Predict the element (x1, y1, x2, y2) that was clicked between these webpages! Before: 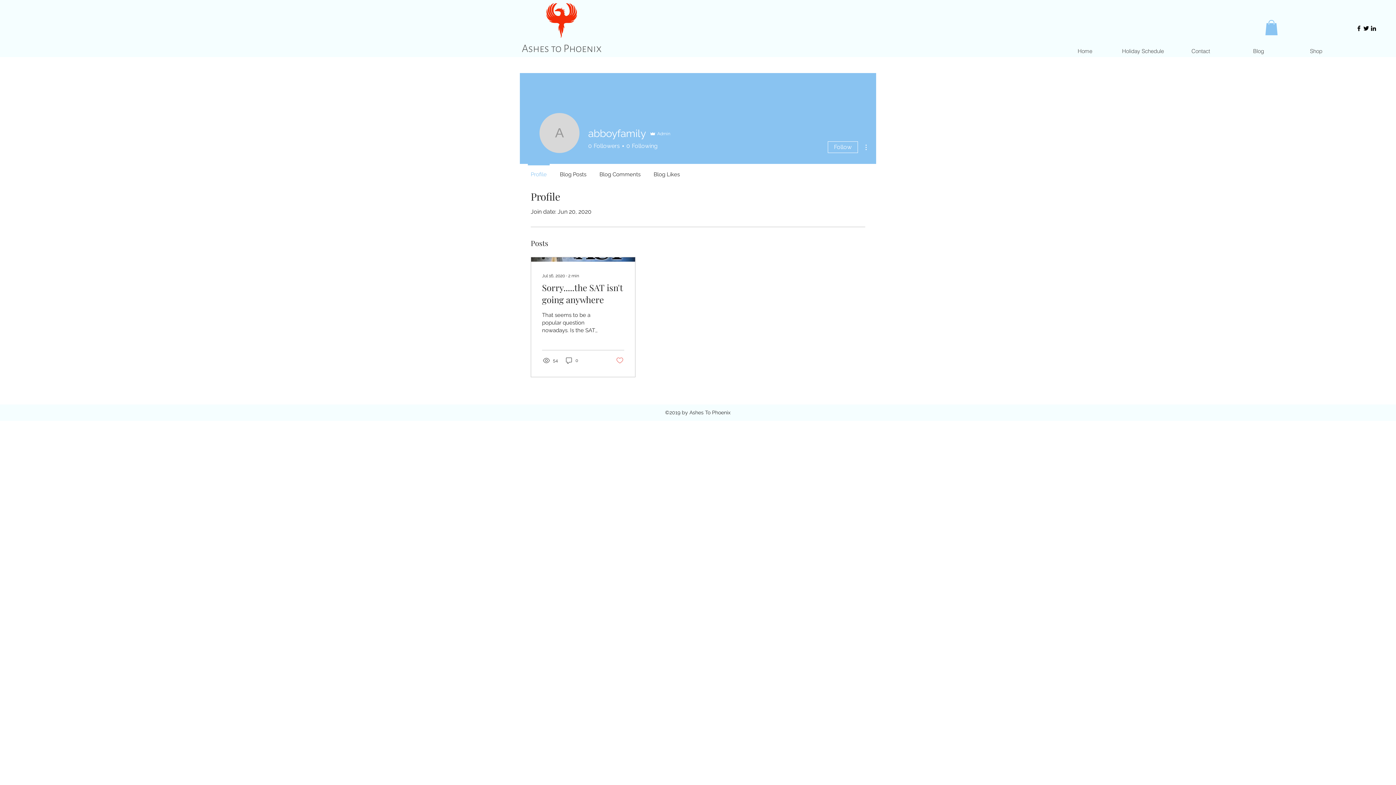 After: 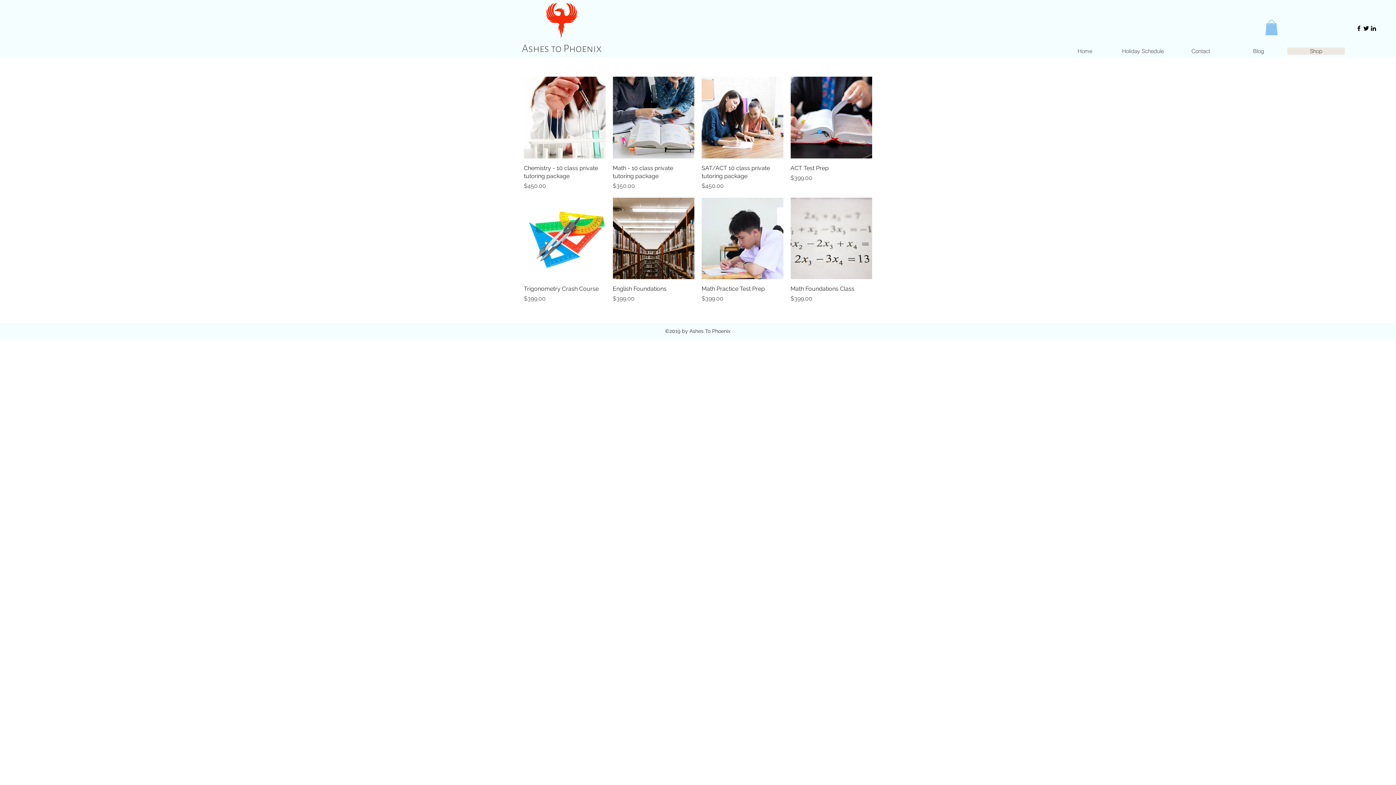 Action: bbox: (1287, 47, 1345, 54) label: Shop